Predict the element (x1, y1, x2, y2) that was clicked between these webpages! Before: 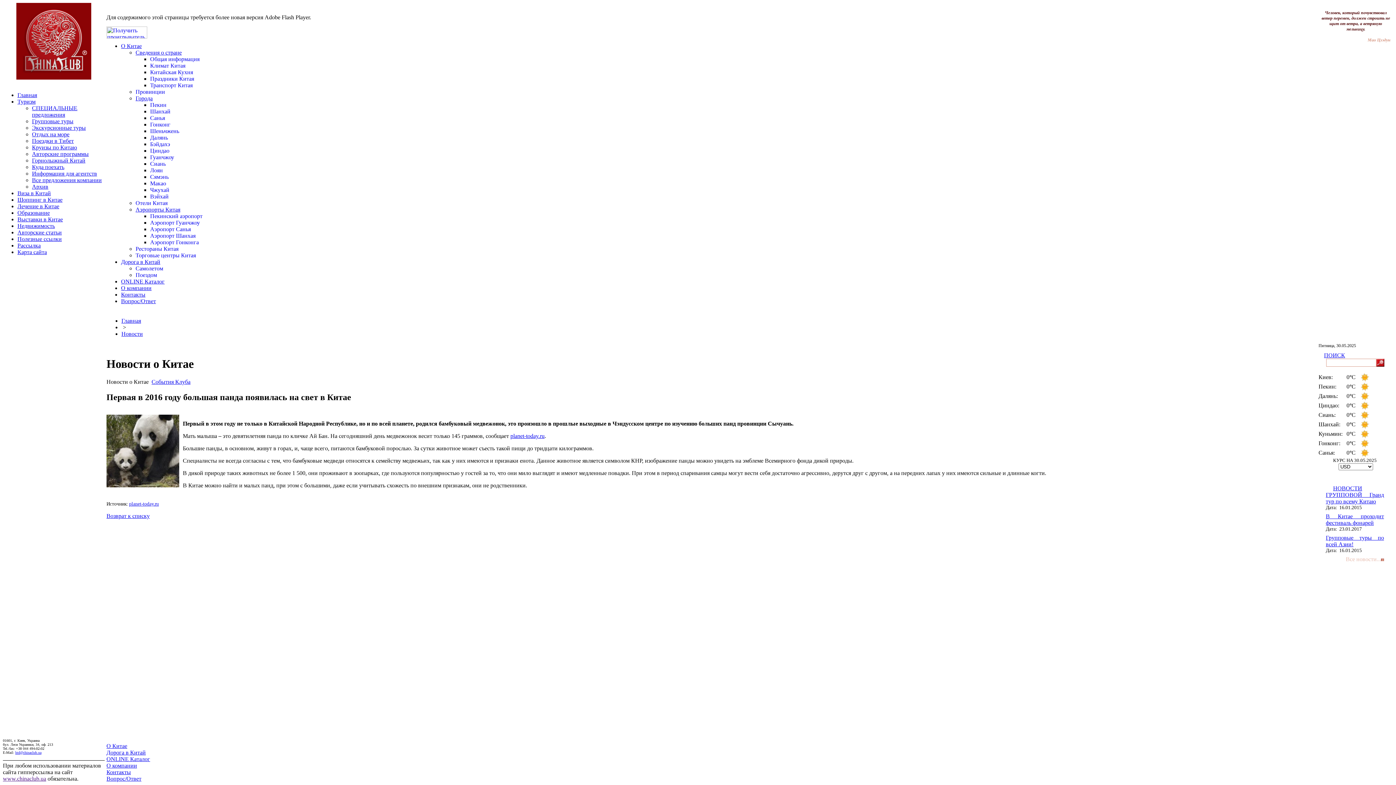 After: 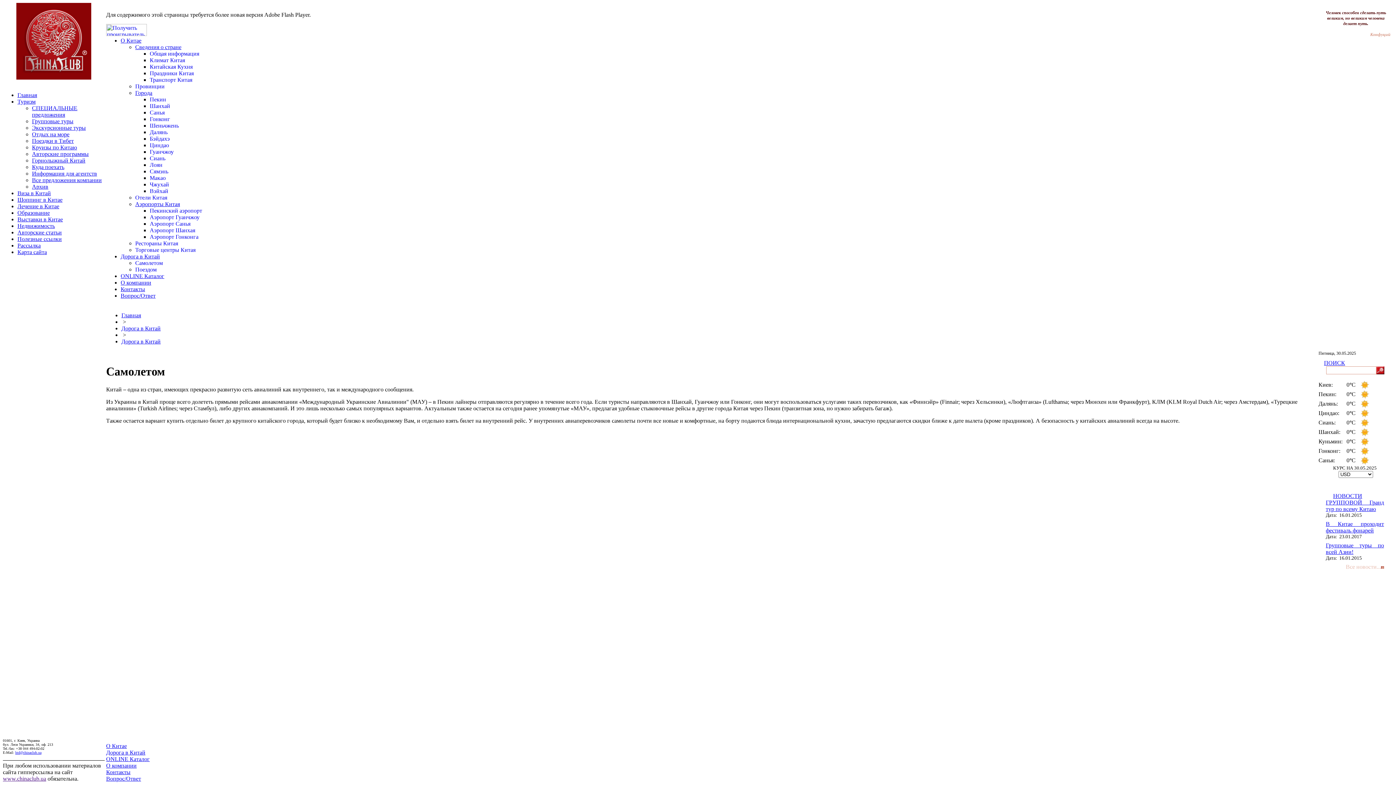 Action: label: Самолетом bbox: (135, 265, 163, 271)